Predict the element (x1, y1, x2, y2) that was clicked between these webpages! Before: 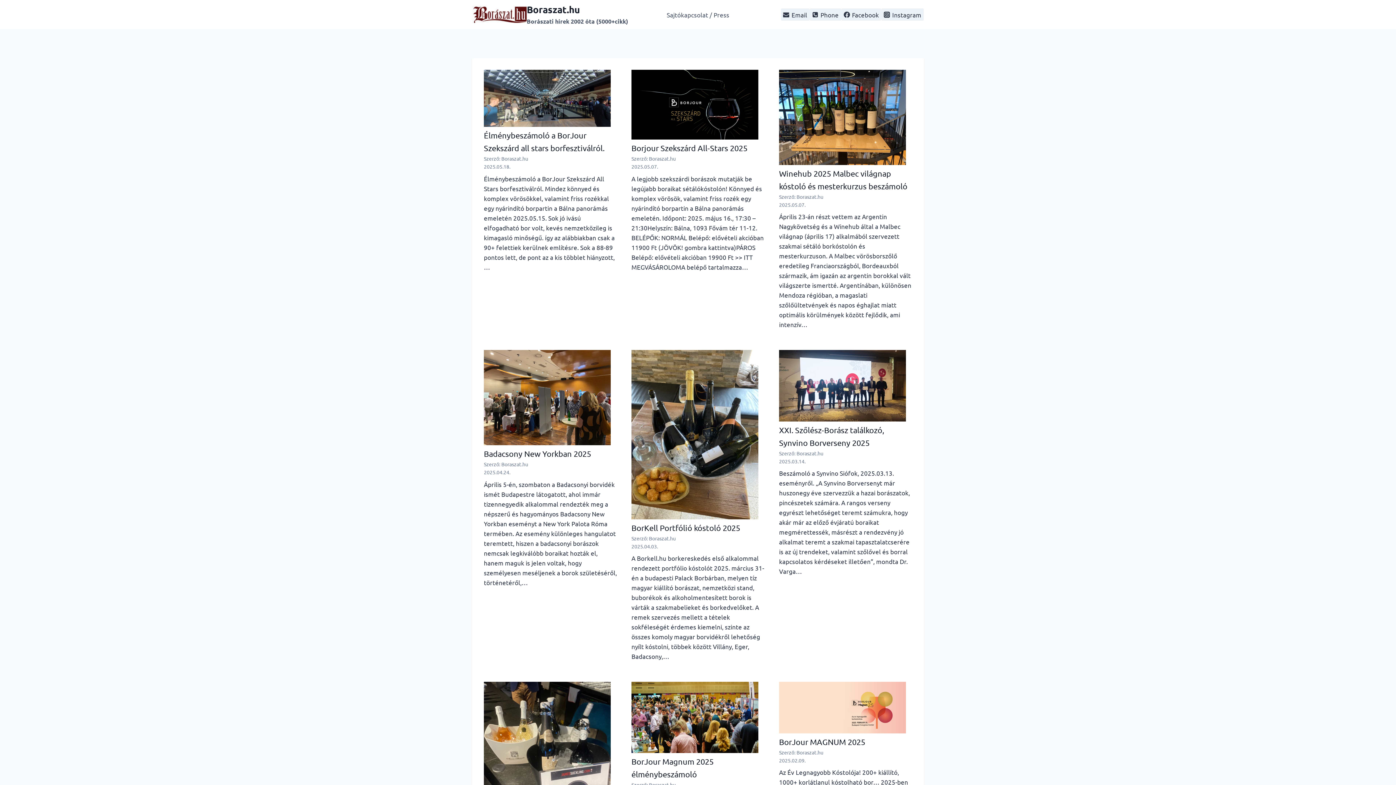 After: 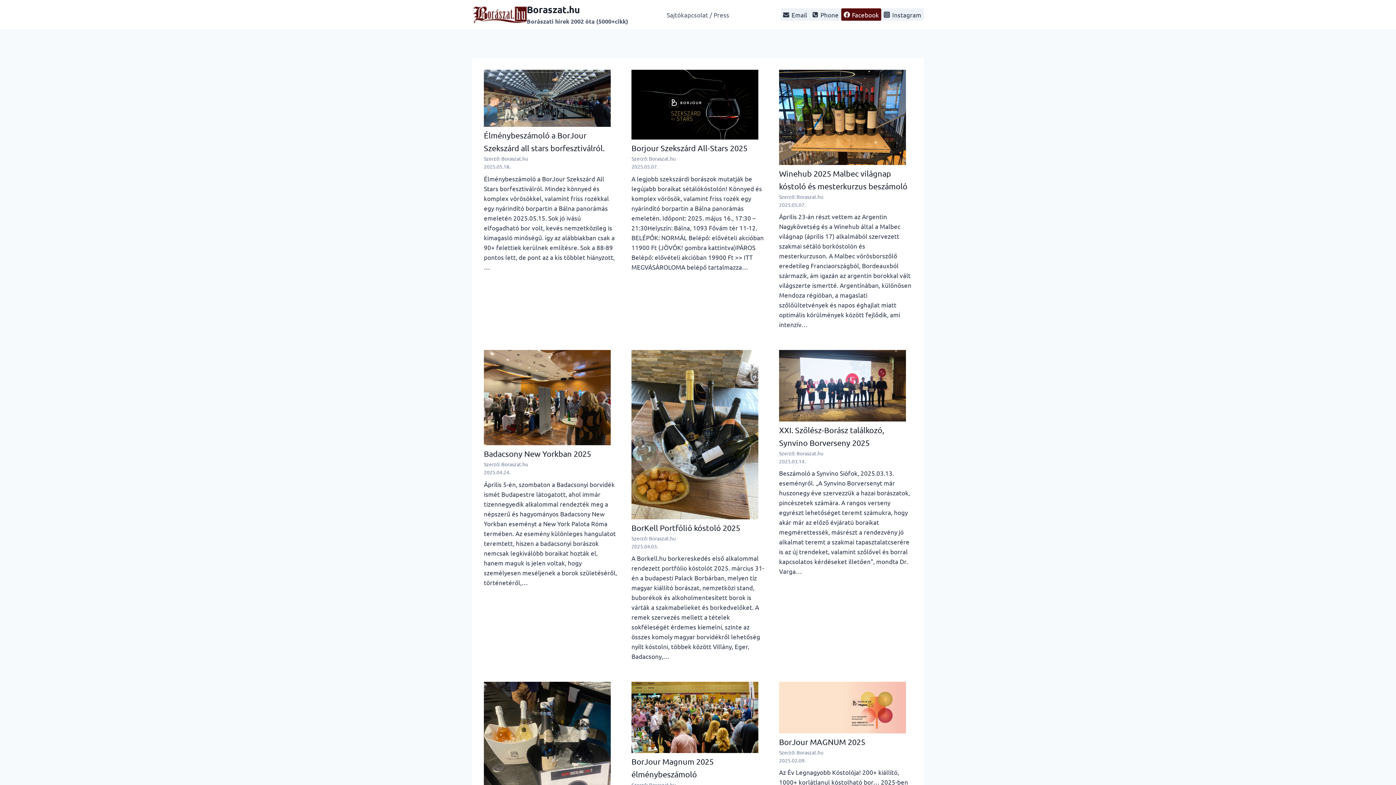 Action: bbox: (841, 8, 881, 20) label: Facebook